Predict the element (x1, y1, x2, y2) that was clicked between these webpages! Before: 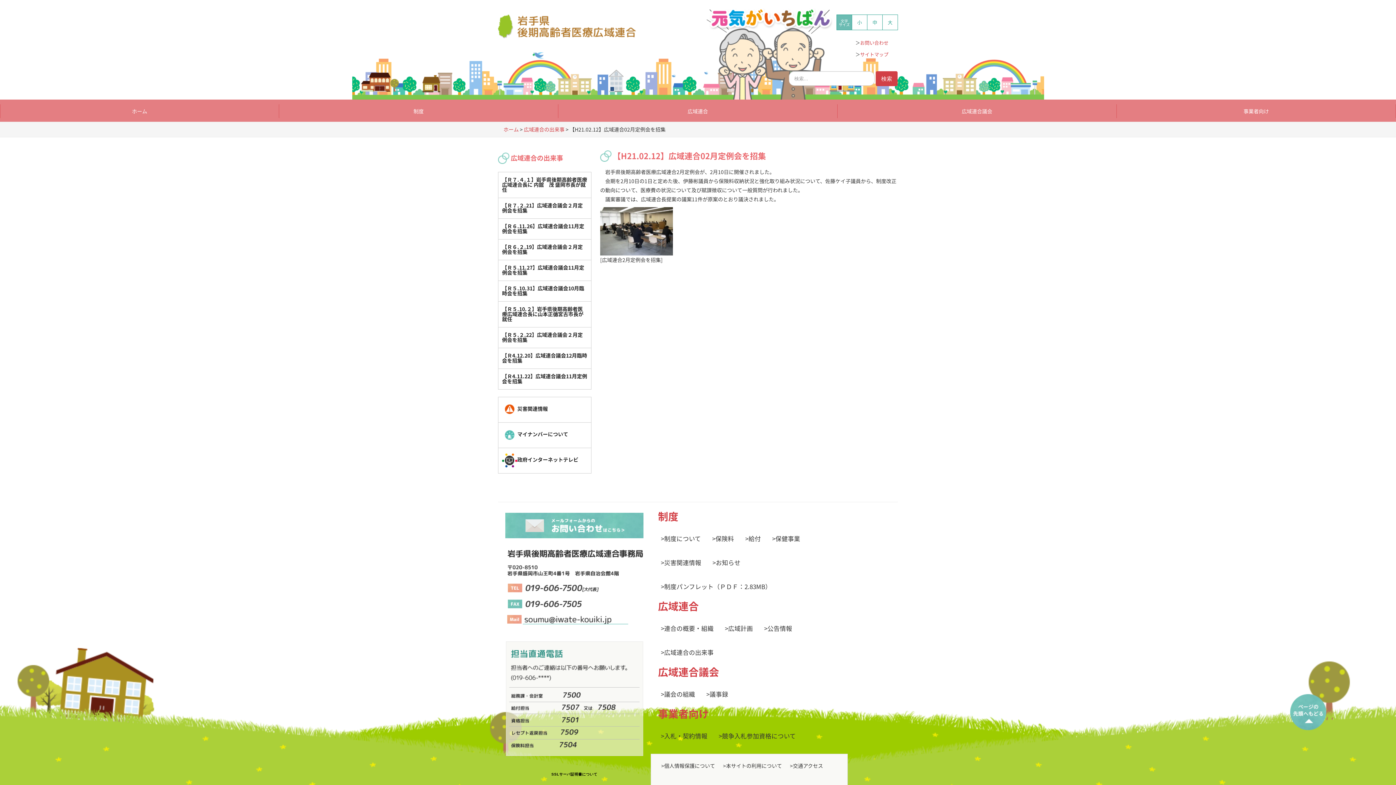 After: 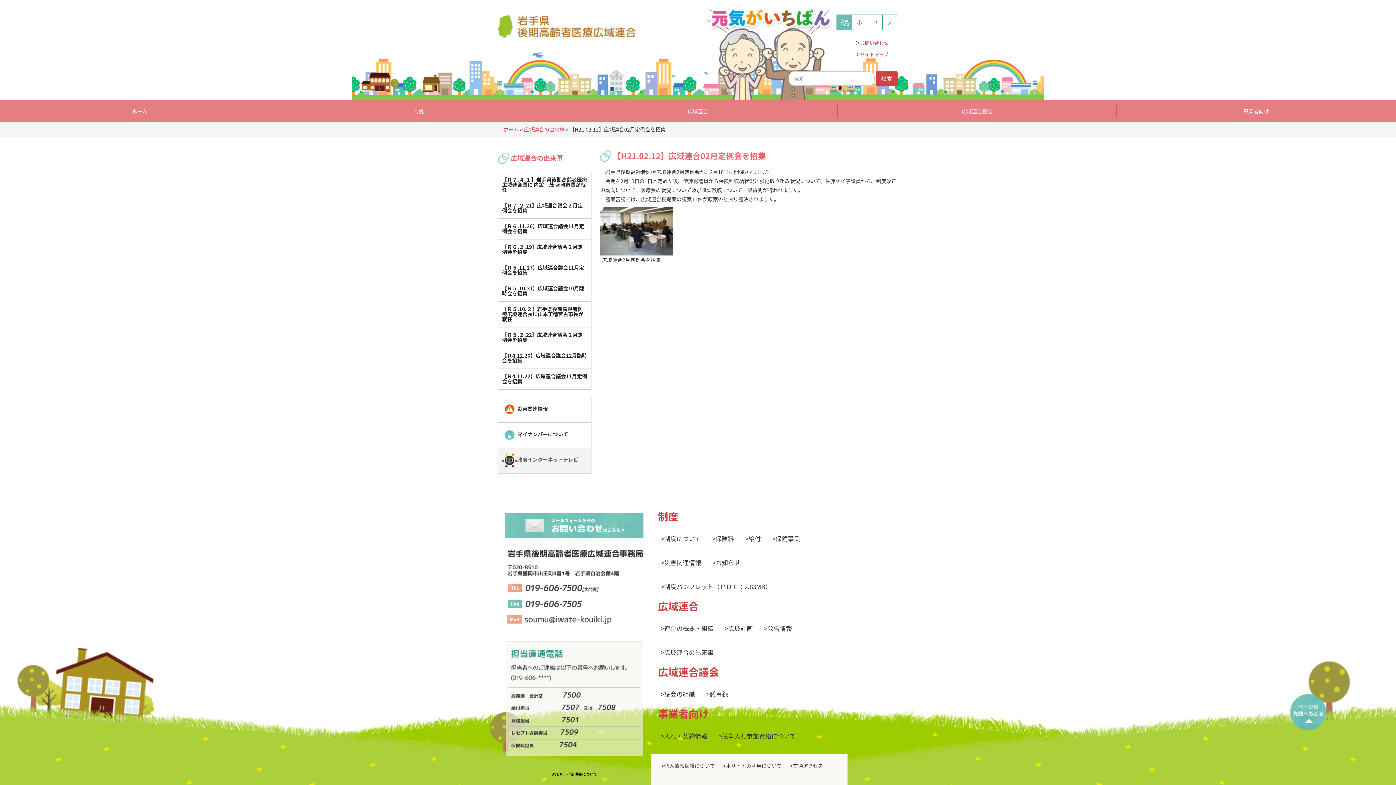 Action: bbox: (498, 448, 591, 473) label: 政府インターネットテレビ